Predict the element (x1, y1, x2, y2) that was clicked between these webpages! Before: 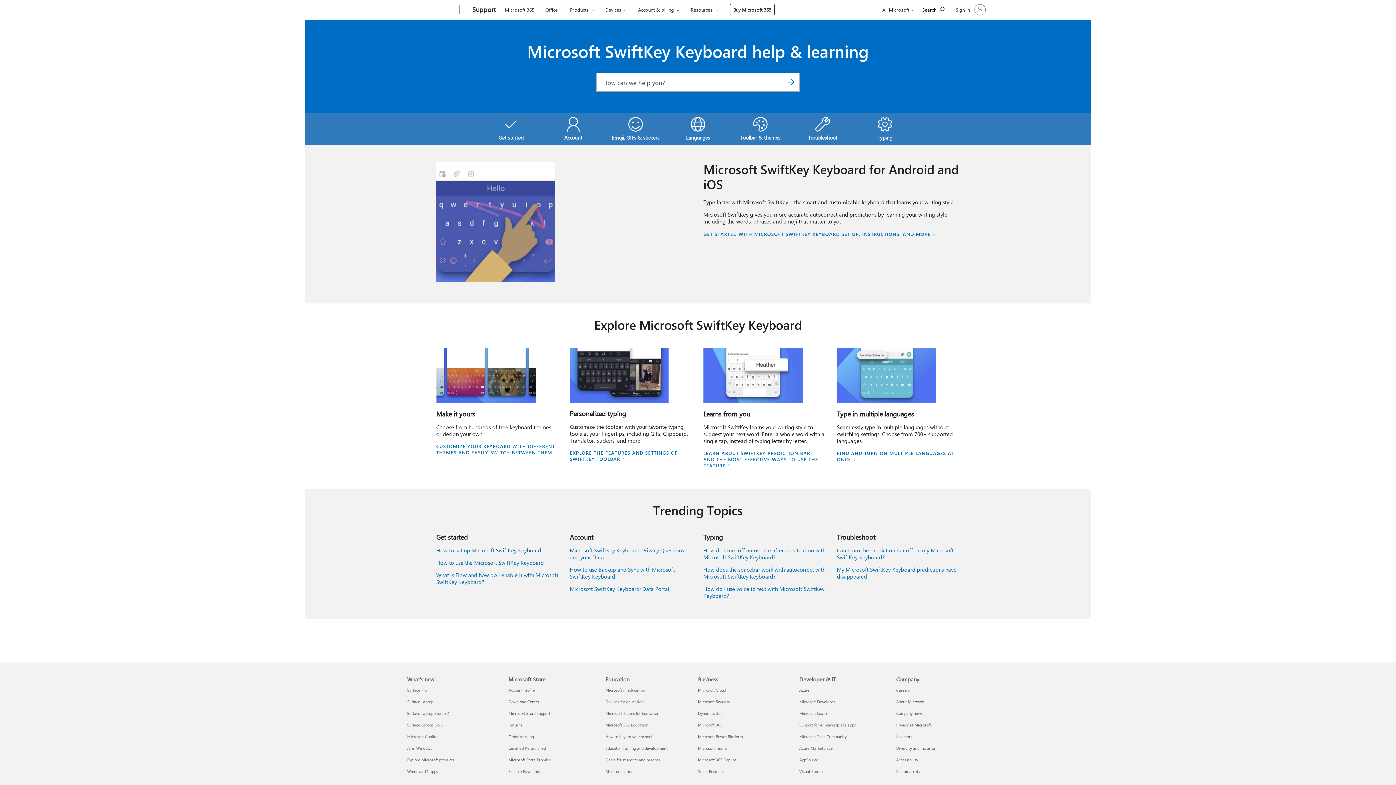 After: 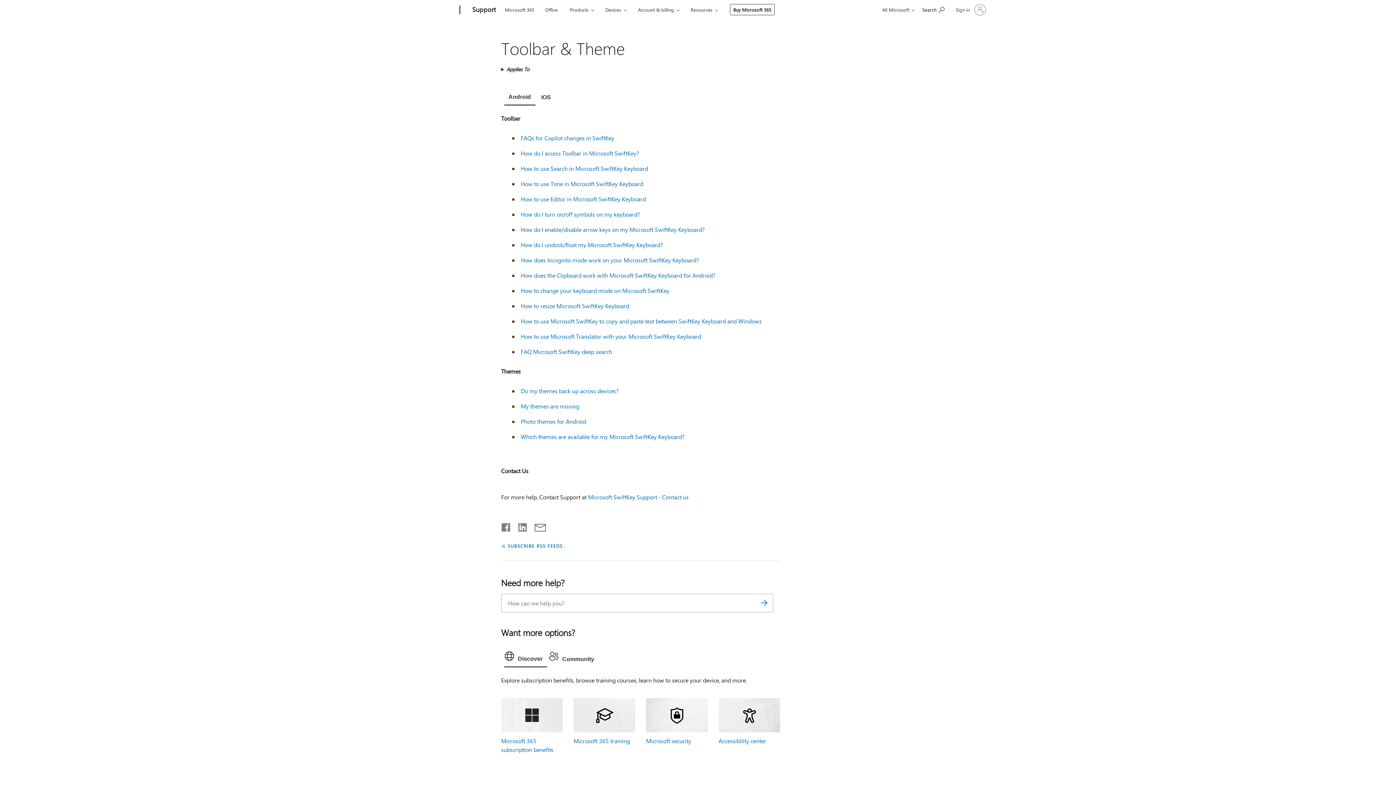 Action: label: Toolbar & themes bbox: (729, 113, 791, 144)